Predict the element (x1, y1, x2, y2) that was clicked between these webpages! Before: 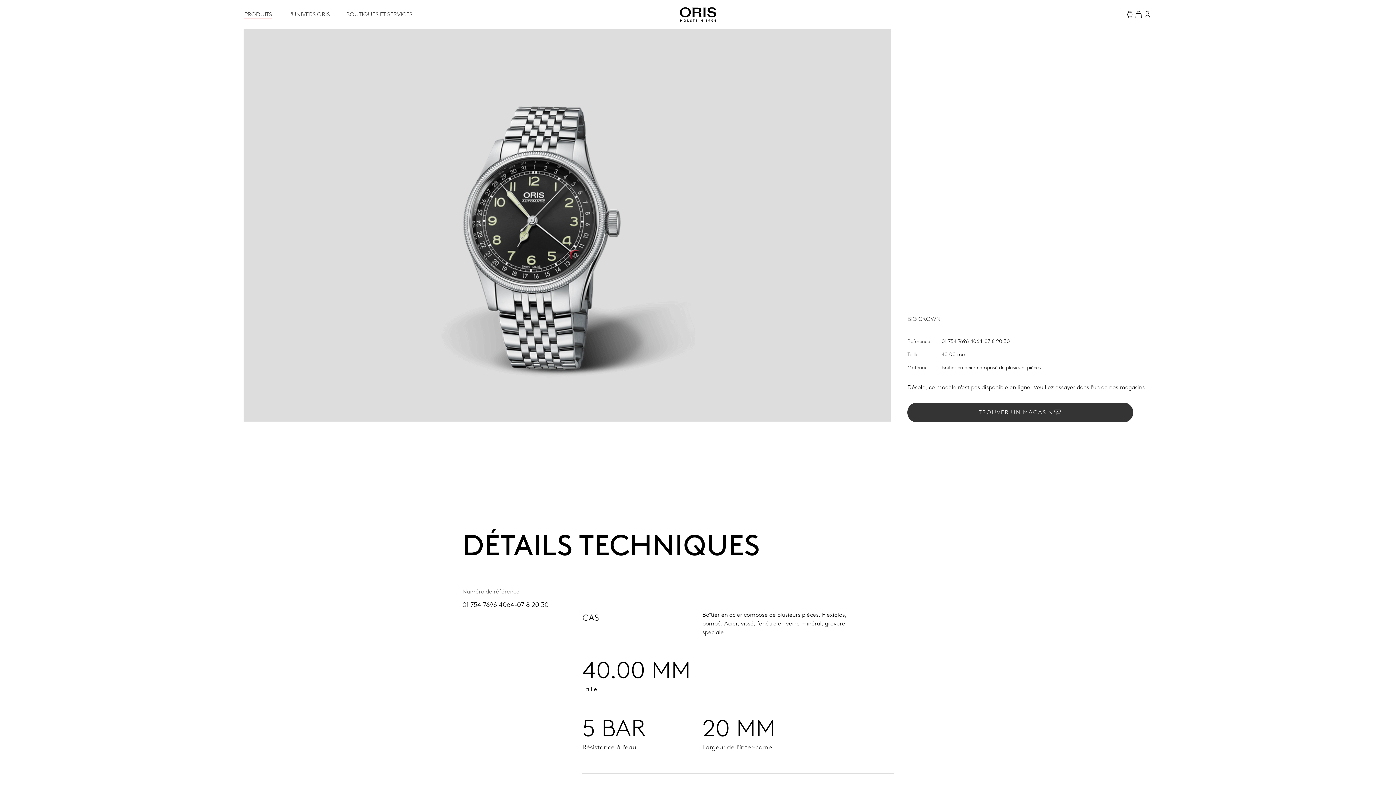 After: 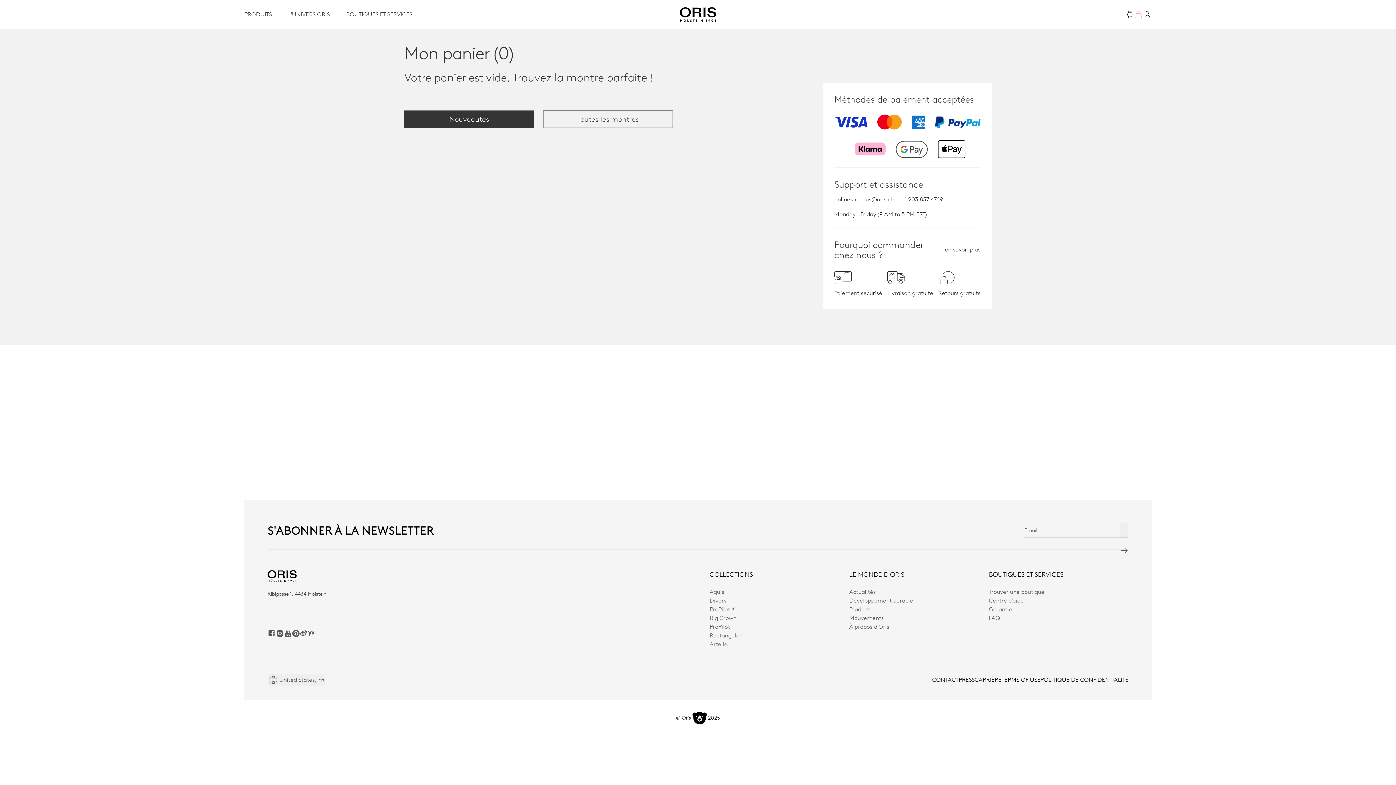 Action: bbox: (1134, 10, 1143, 18)